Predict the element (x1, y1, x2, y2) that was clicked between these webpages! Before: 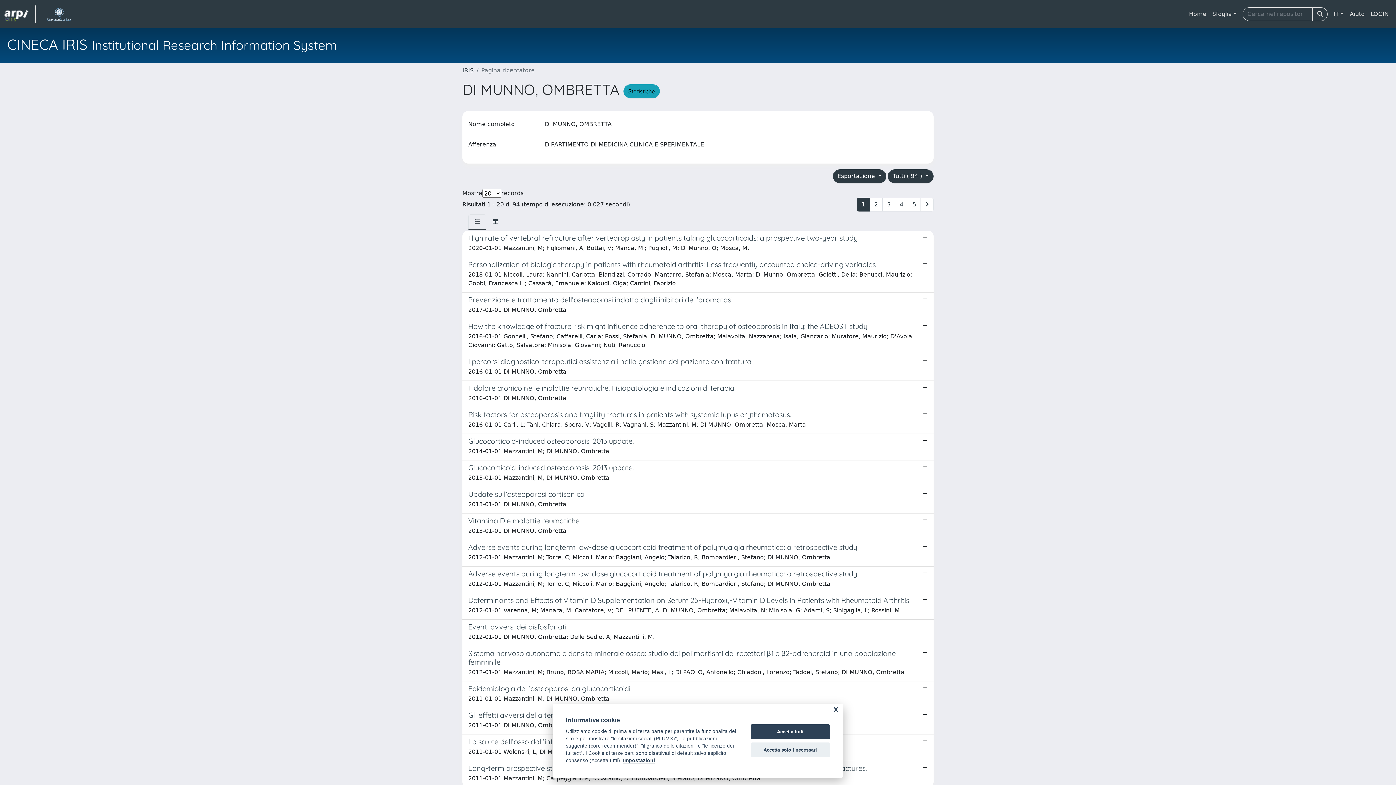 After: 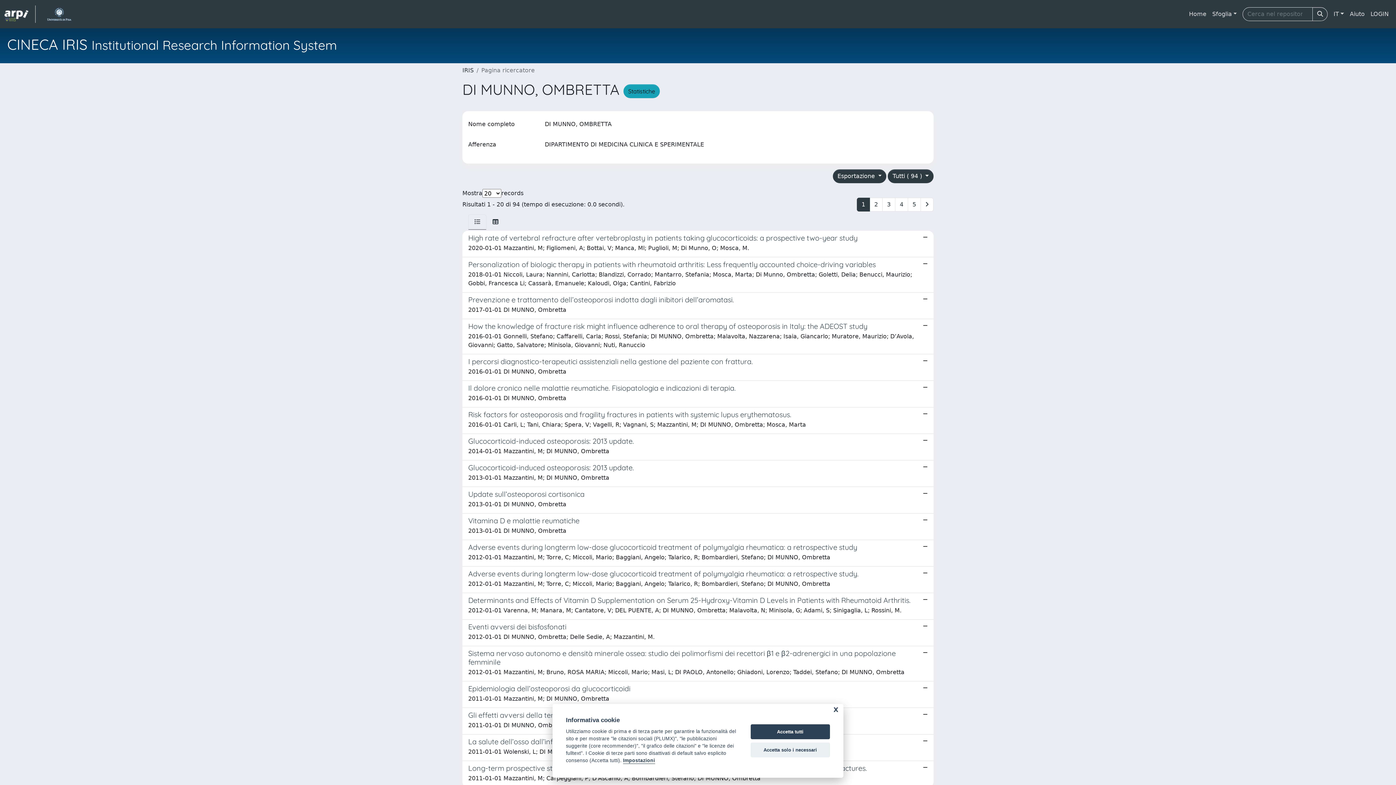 Action: label: link homepage università bbox: (41, 5, 76, 22)